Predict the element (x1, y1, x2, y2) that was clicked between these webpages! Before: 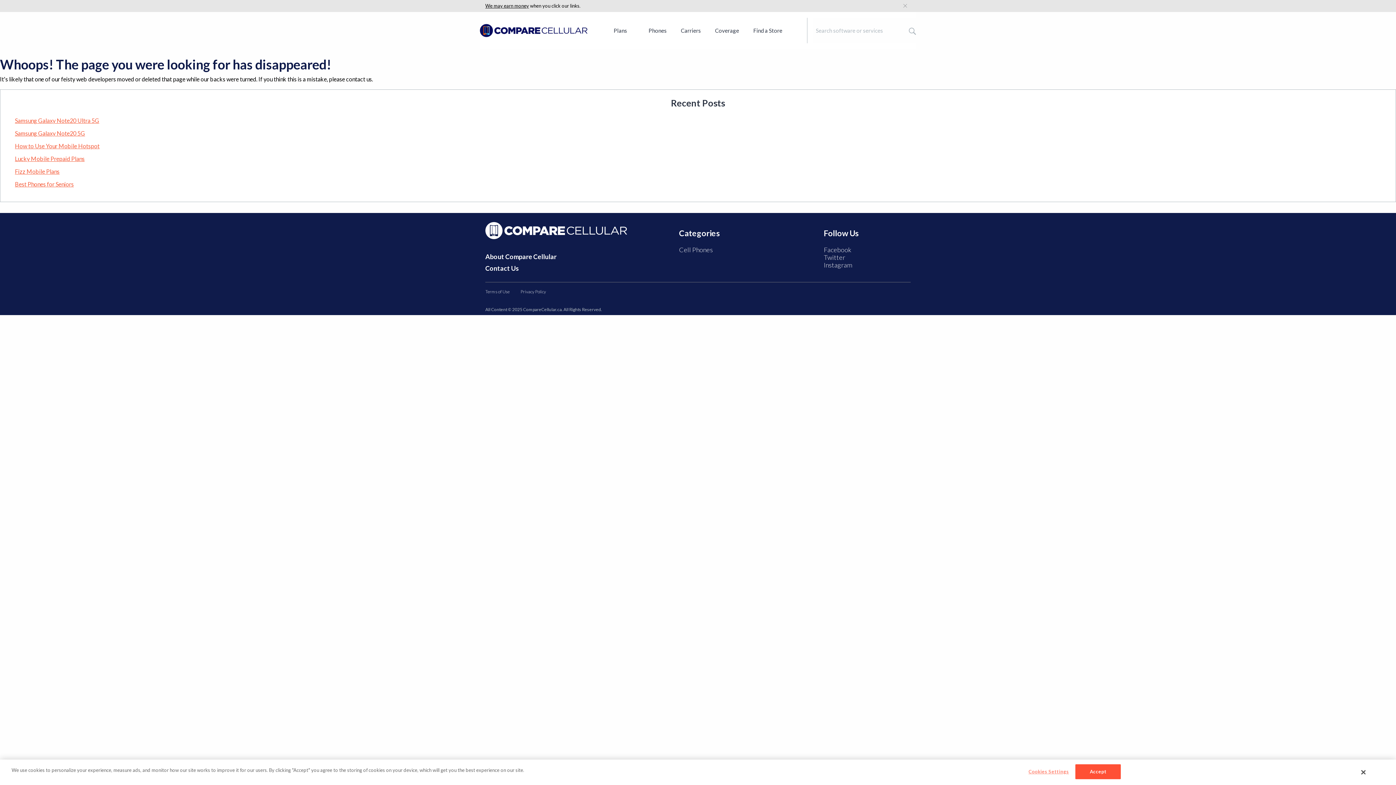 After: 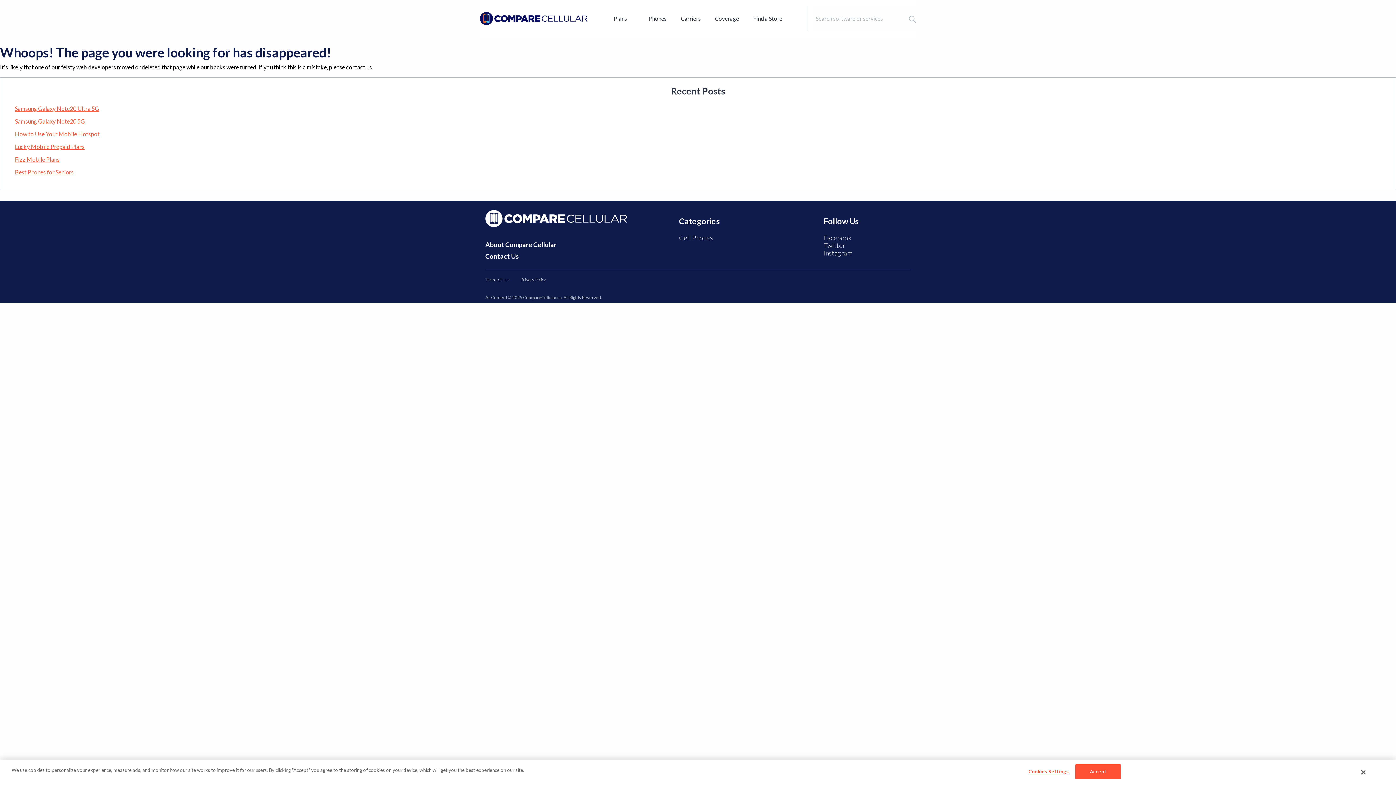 Action: bbox: (900, 0, 910, 12)